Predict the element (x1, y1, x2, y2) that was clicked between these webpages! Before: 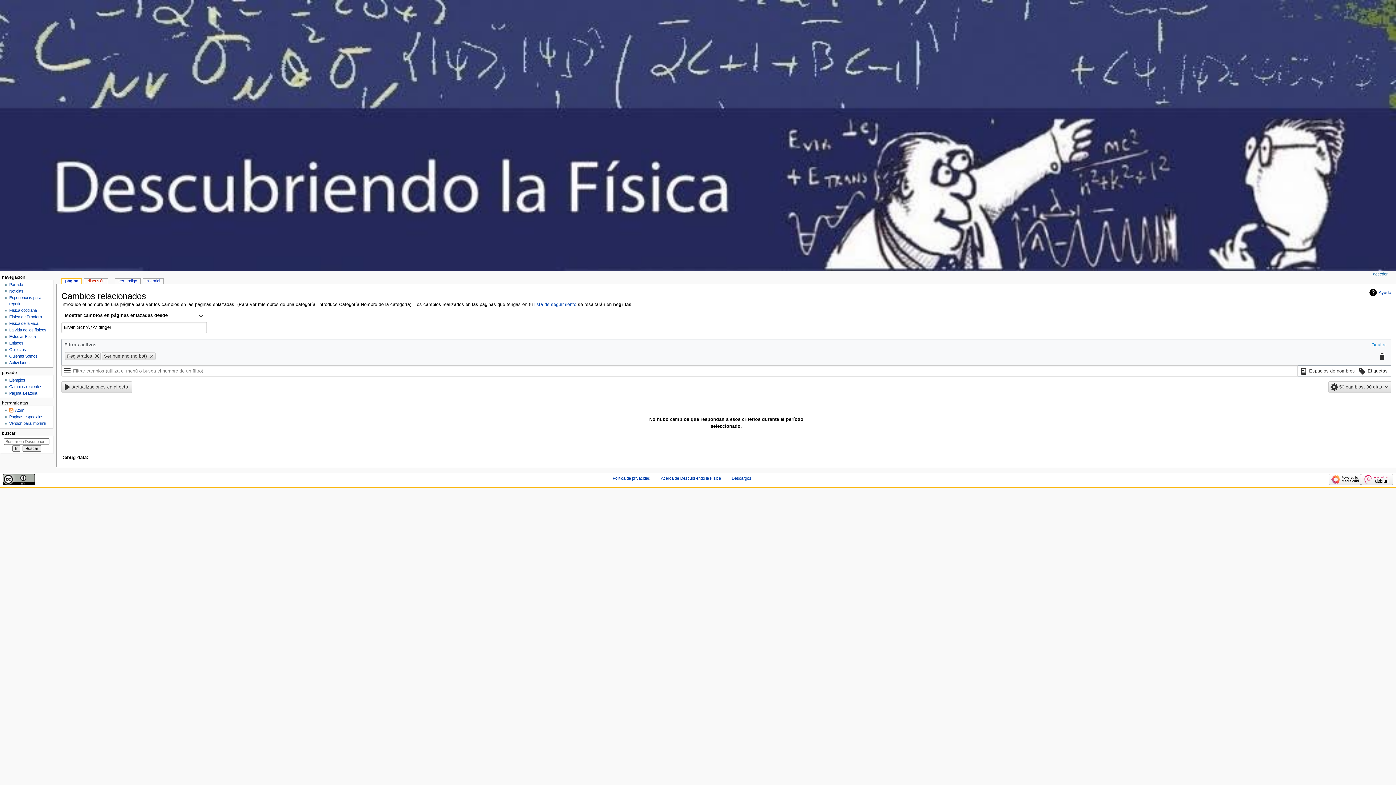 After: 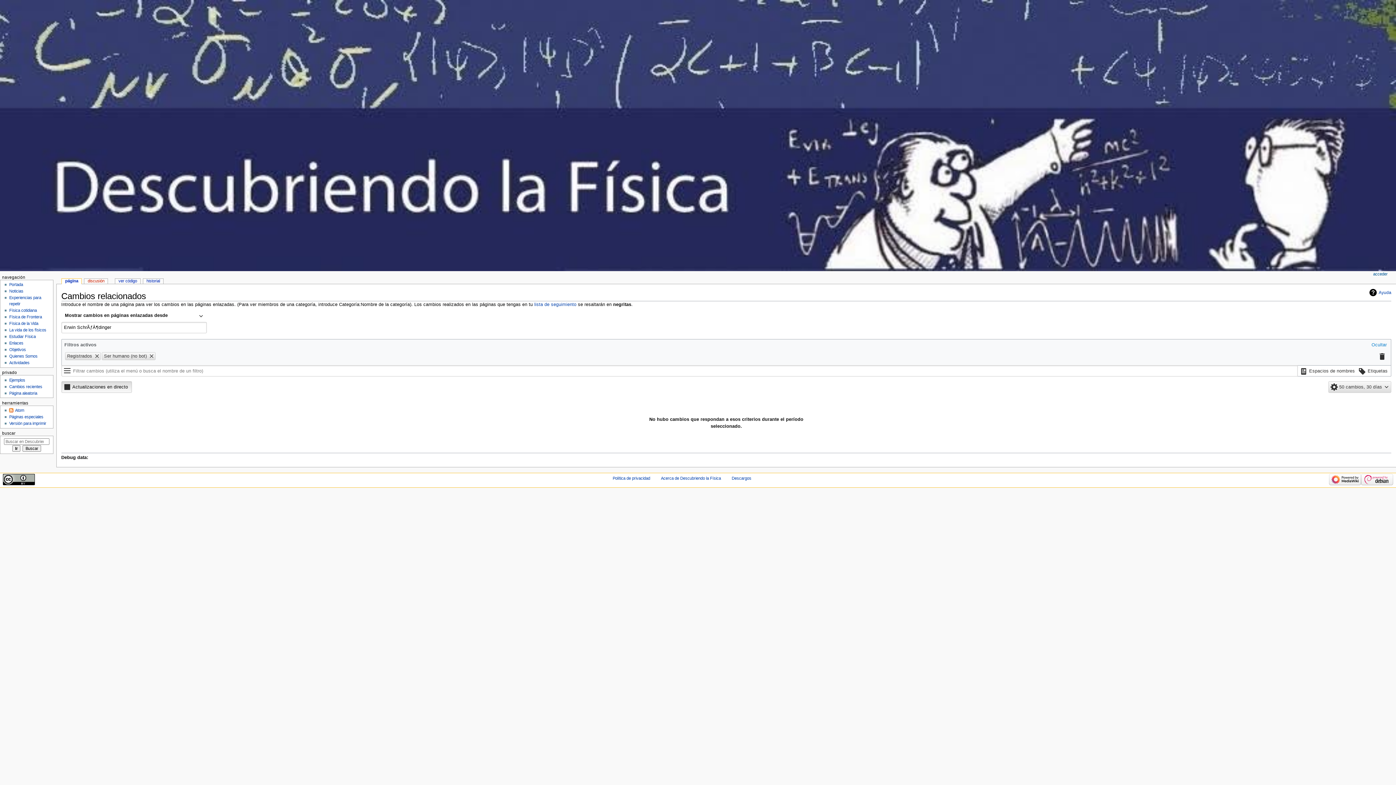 Action: label: Actualizaciones en directo bbox: (61, 381, 131, 393)